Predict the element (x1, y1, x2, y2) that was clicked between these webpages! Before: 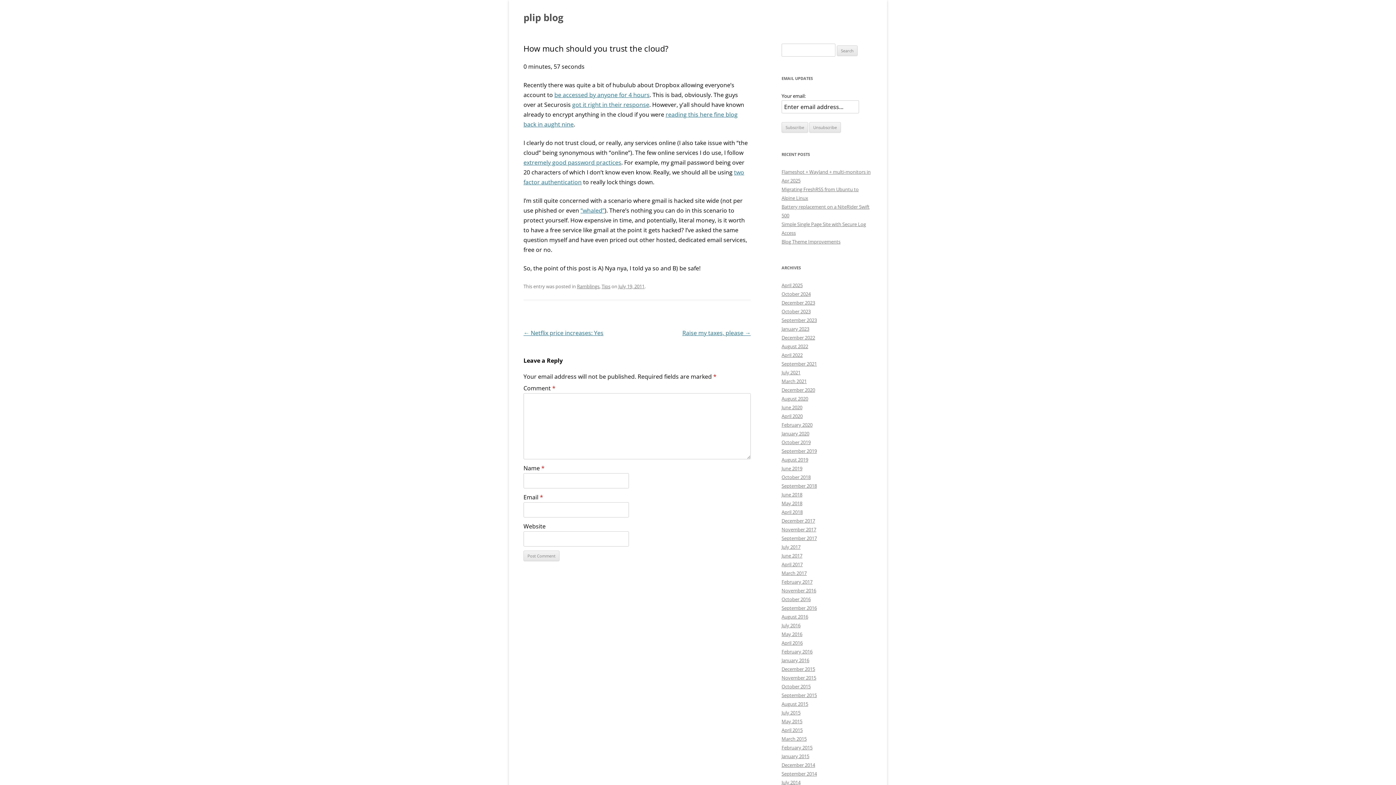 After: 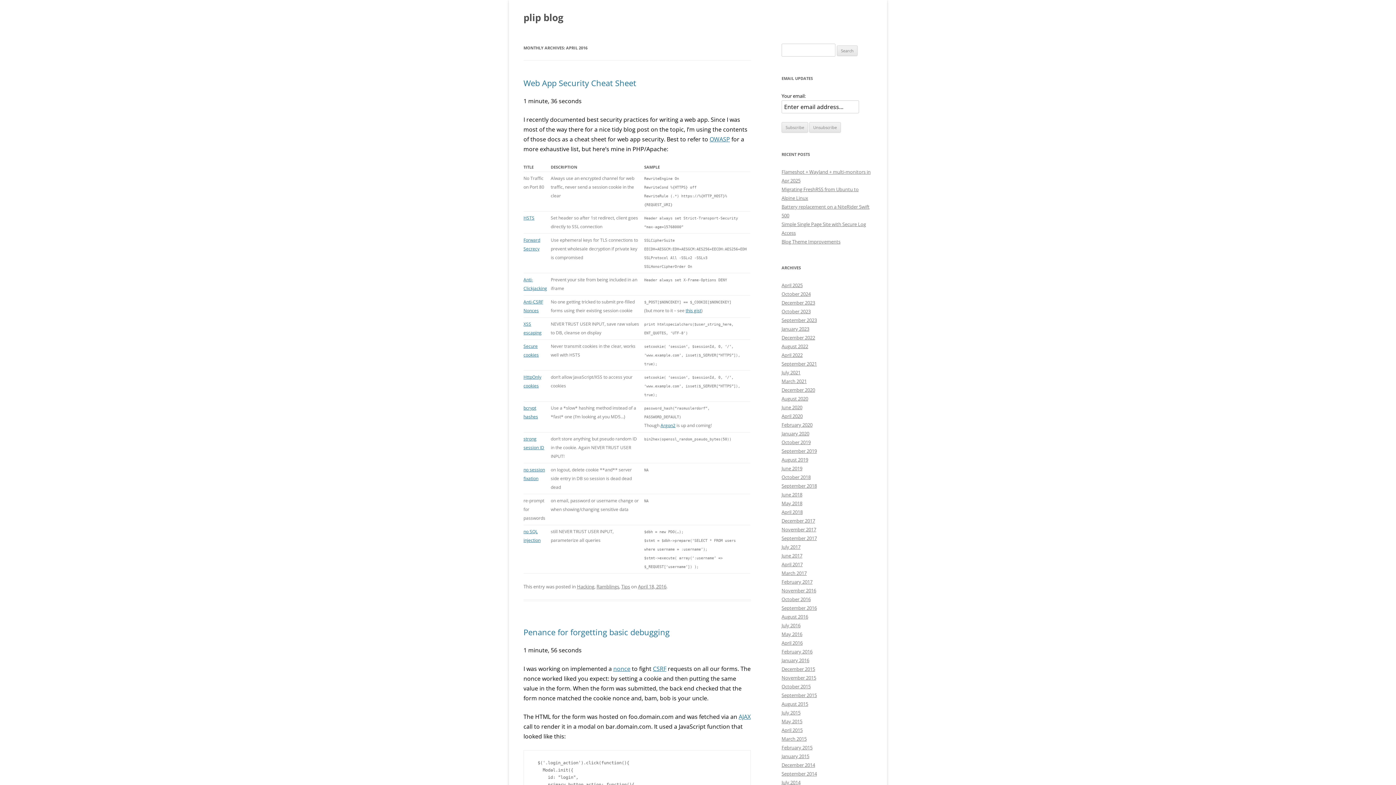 Action: bbox: (781, 640, 802, 646) label: April 2016